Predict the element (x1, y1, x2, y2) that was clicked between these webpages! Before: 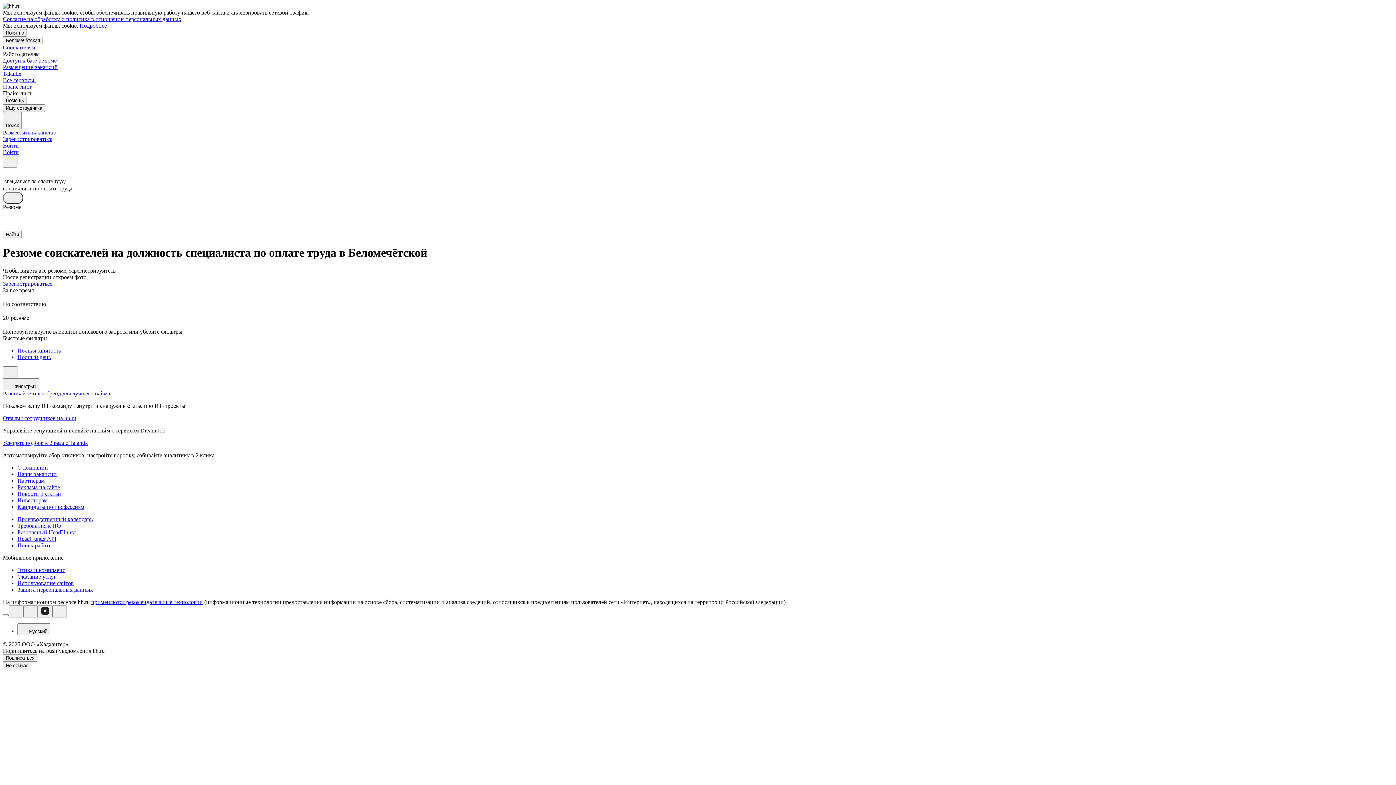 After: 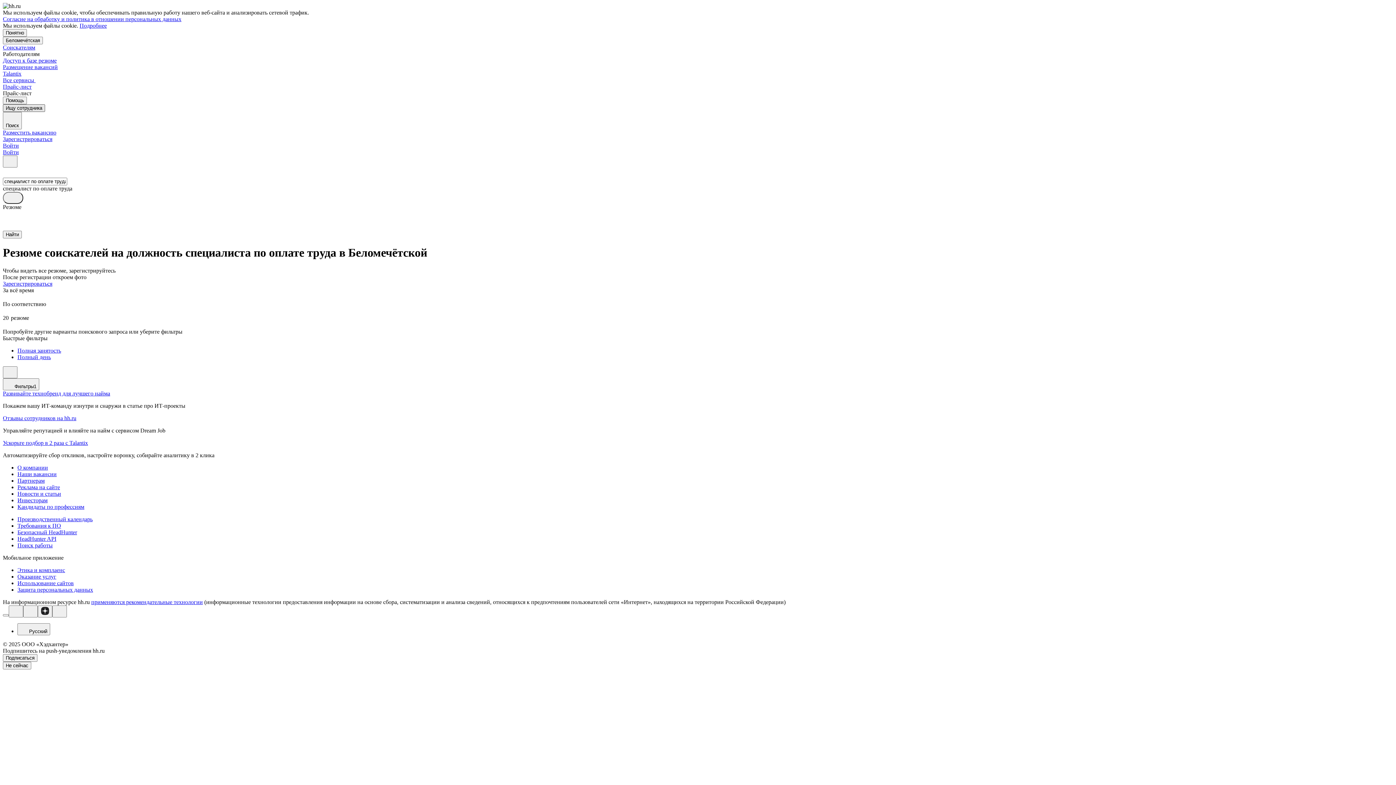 Action: label: Ищу сотрудника bbox: (2, 104, 45, 112)